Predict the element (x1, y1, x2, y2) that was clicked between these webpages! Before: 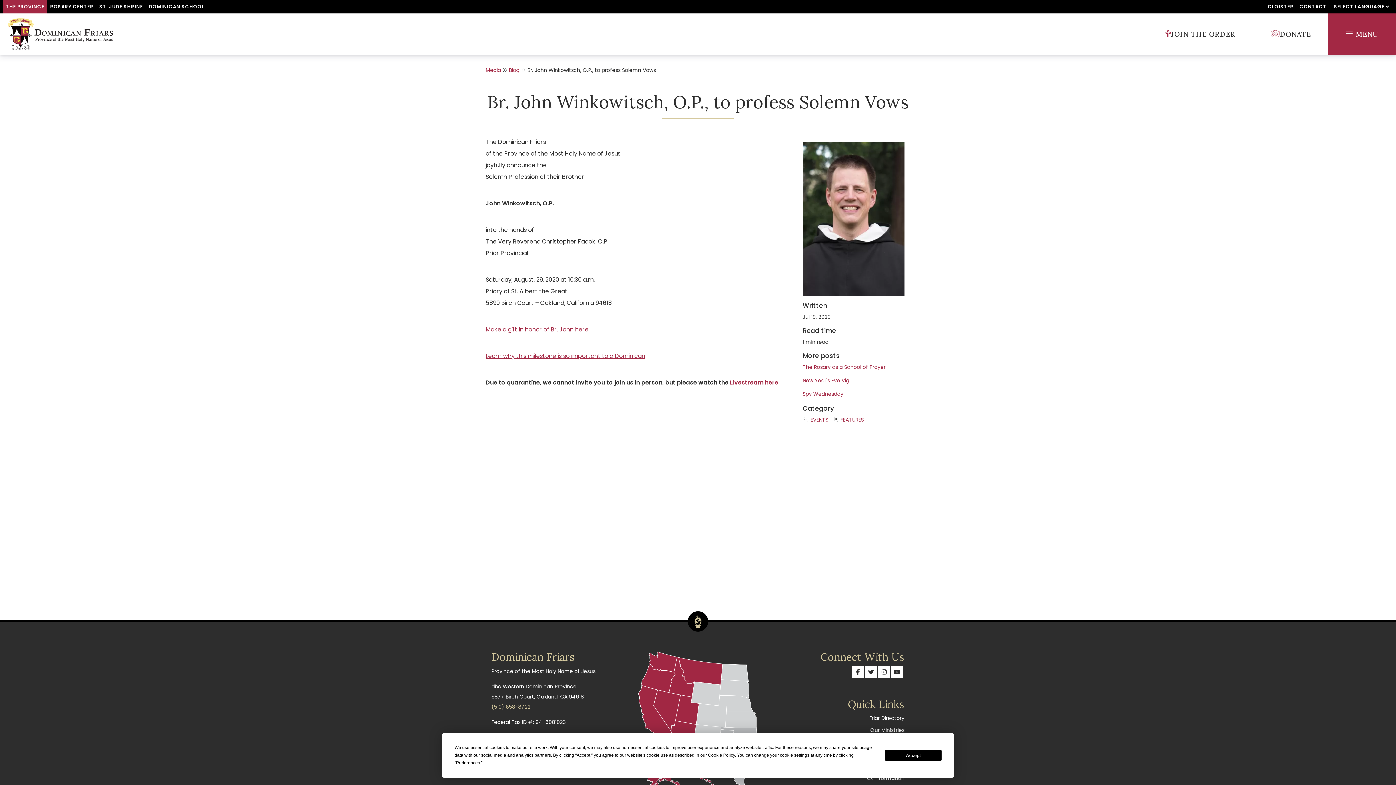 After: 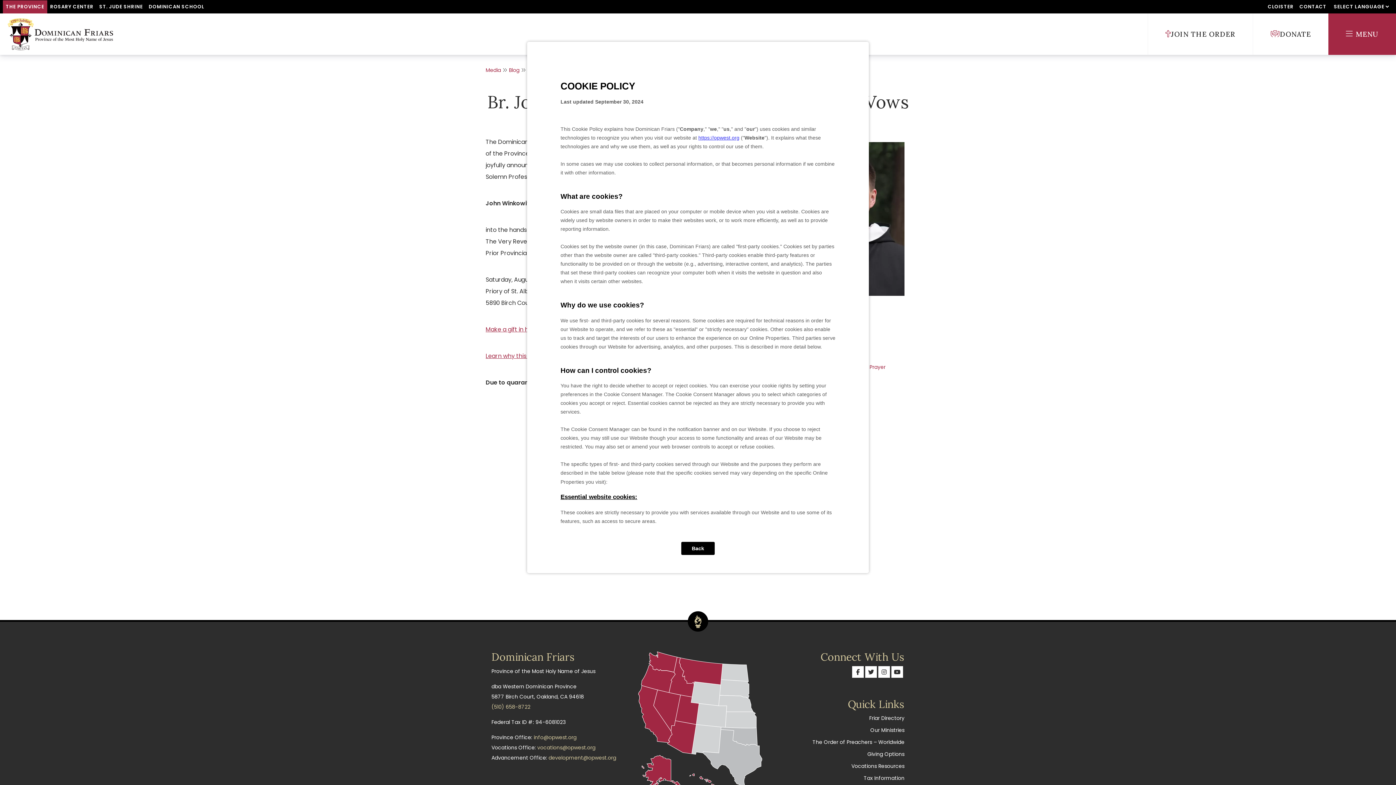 Action: bbox: (708, 753, 735, 758) label: Cookie Policy